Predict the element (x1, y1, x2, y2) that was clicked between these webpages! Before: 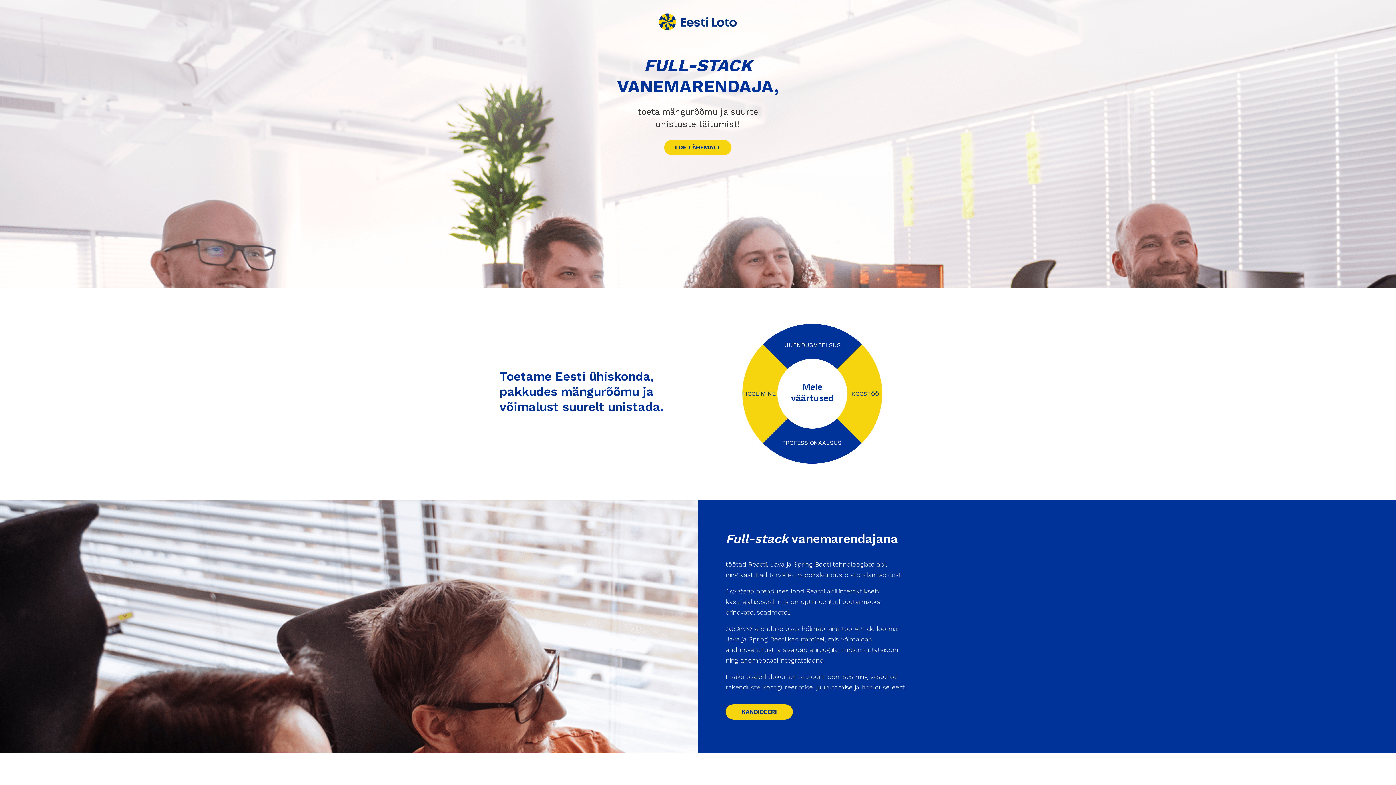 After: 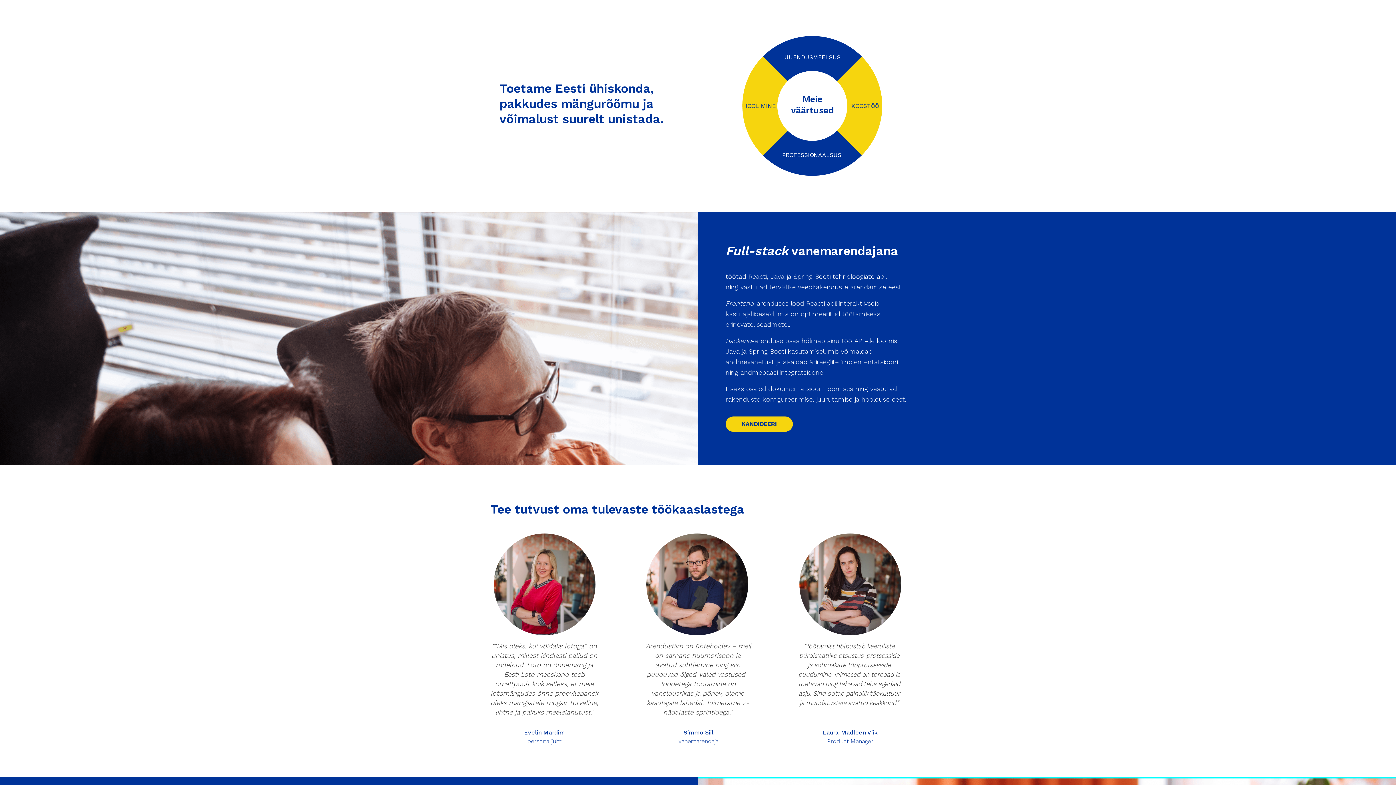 Action: bbox: (664, 140, 731, 155) label: LOE LÄHEMALT